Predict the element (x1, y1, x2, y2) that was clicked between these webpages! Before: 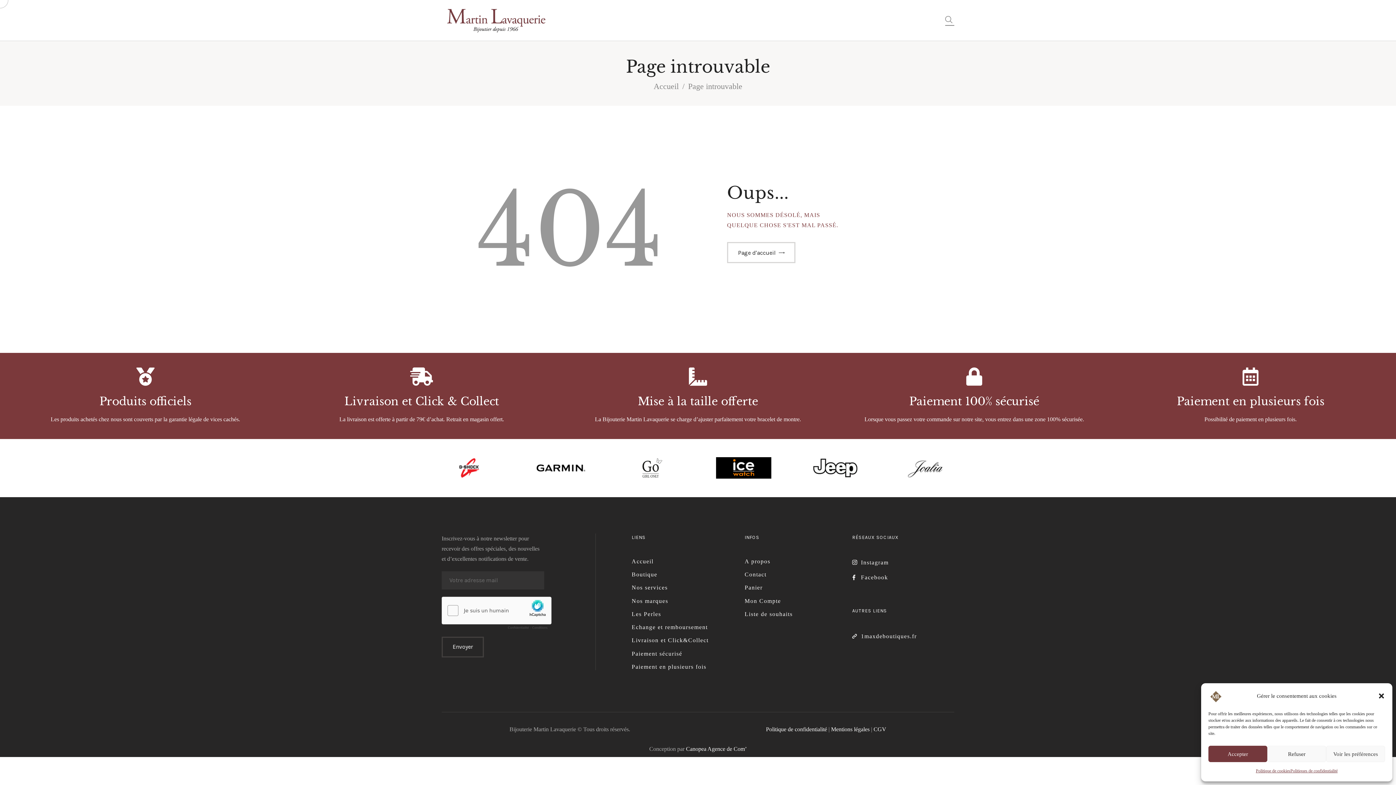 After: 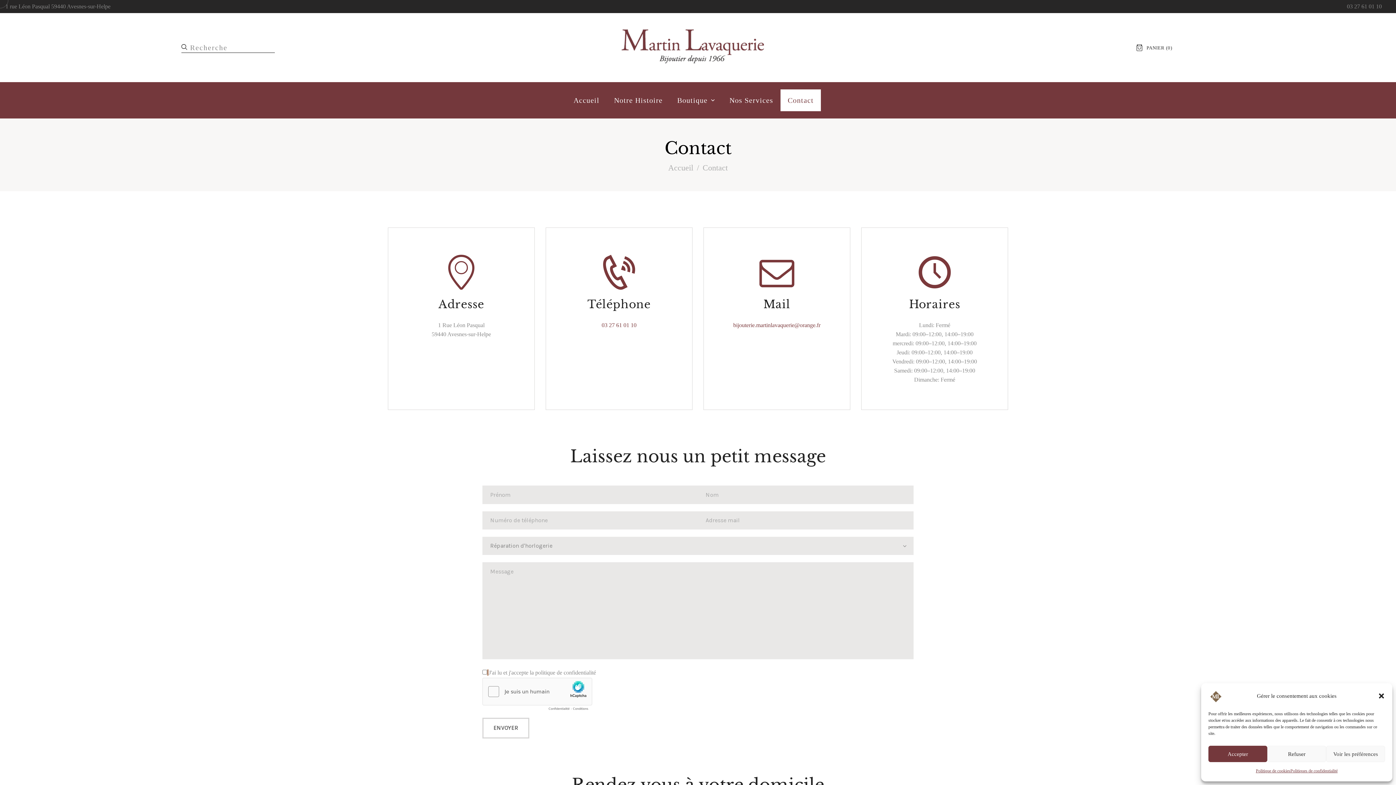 Action: label: Contact bbox: (744, 571, 766, 578)